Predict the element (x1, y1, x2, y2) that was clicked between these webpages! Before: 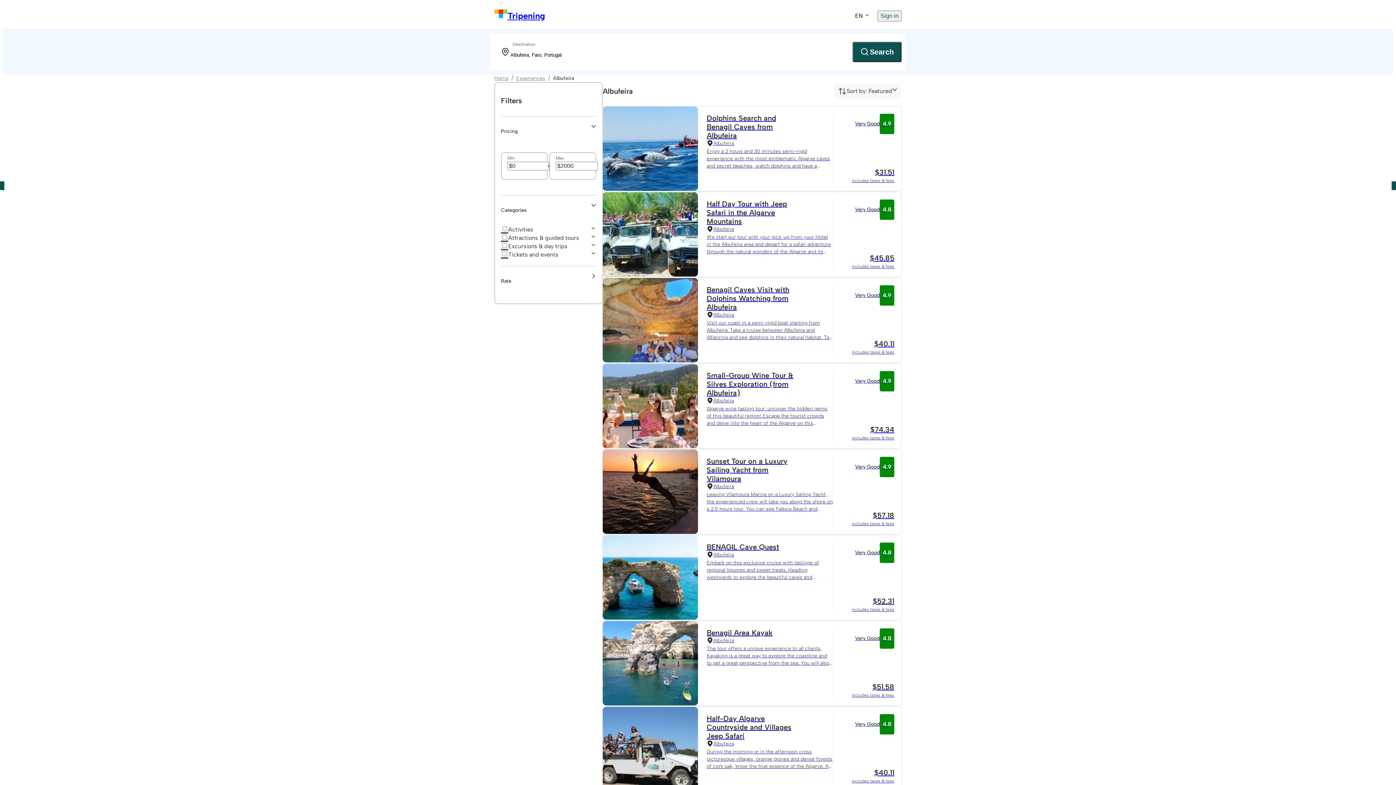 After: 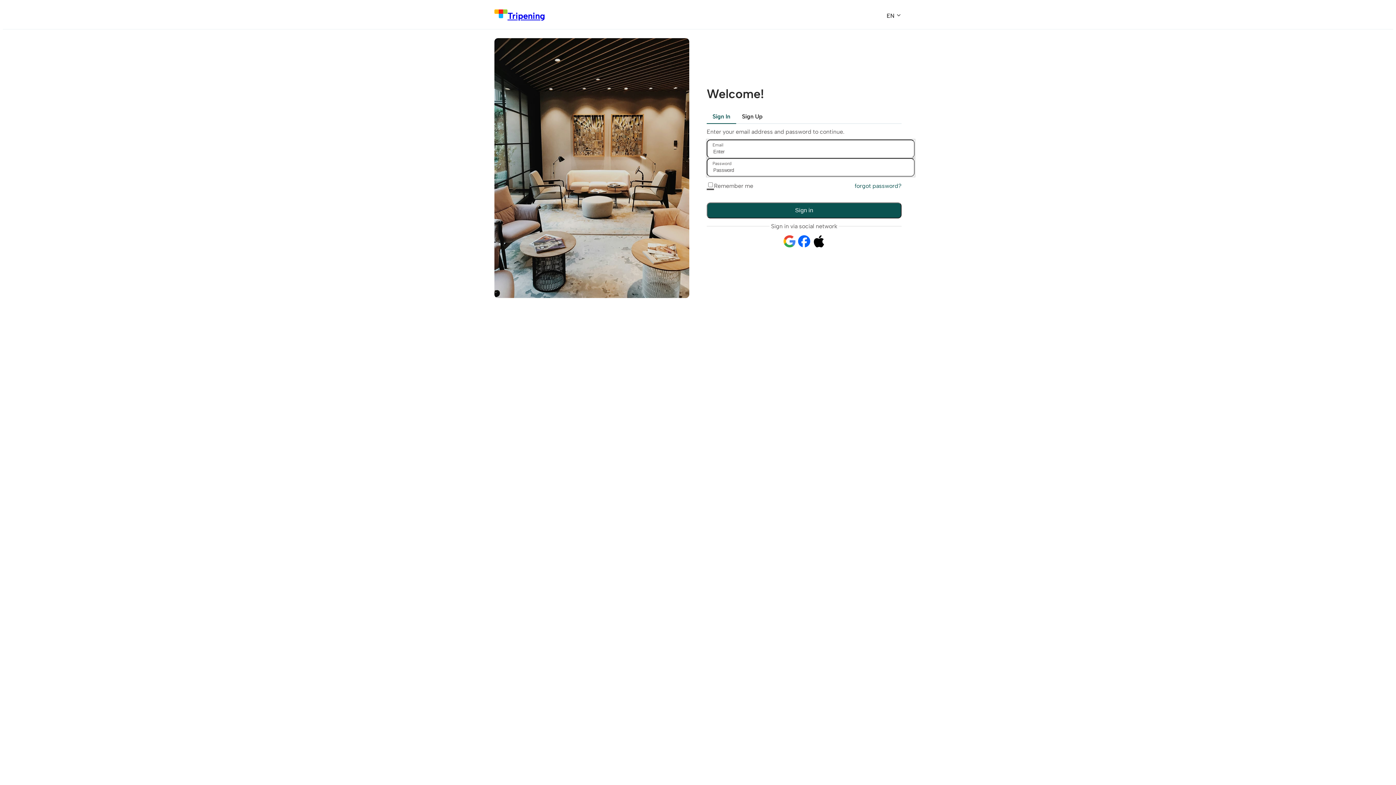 Action: label: Sign in bbox: (877, 10, 901, 21)